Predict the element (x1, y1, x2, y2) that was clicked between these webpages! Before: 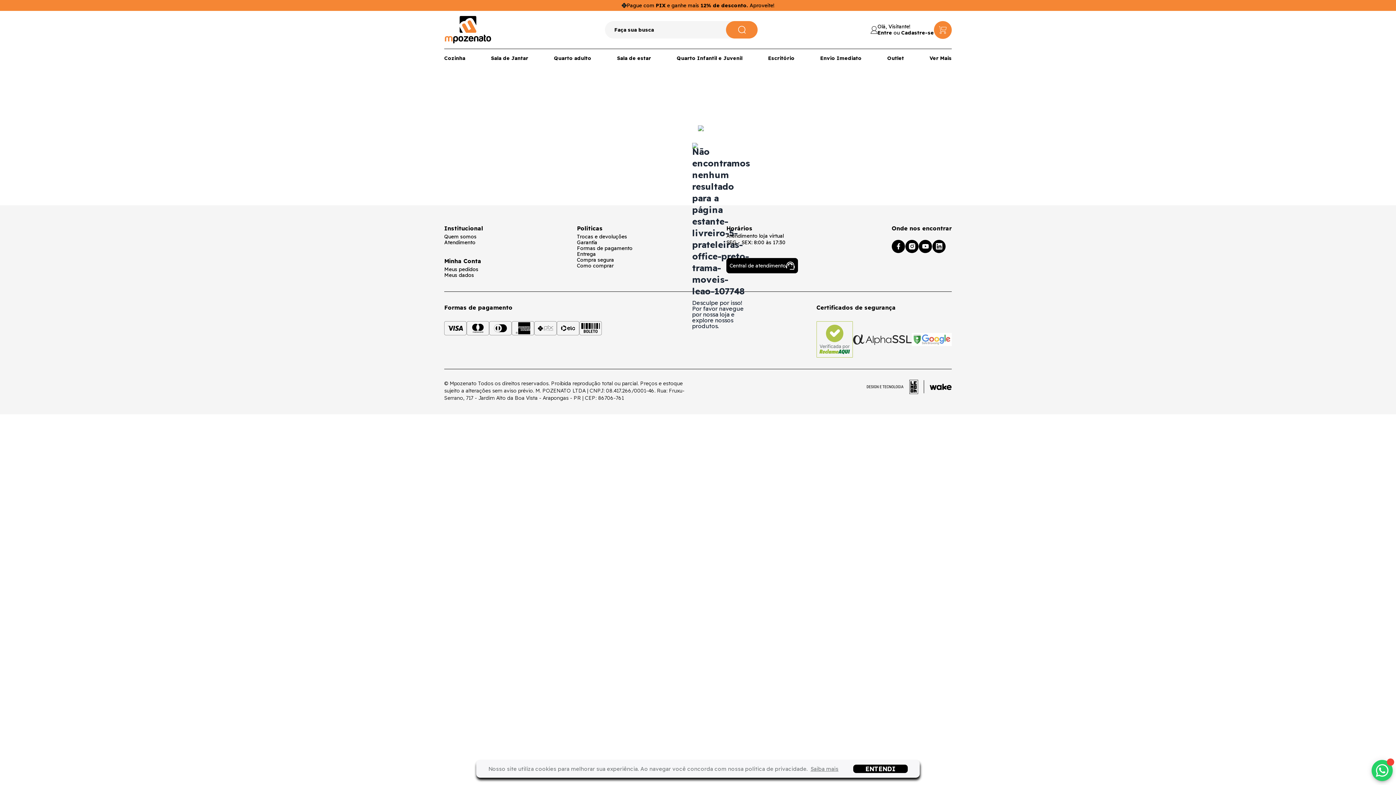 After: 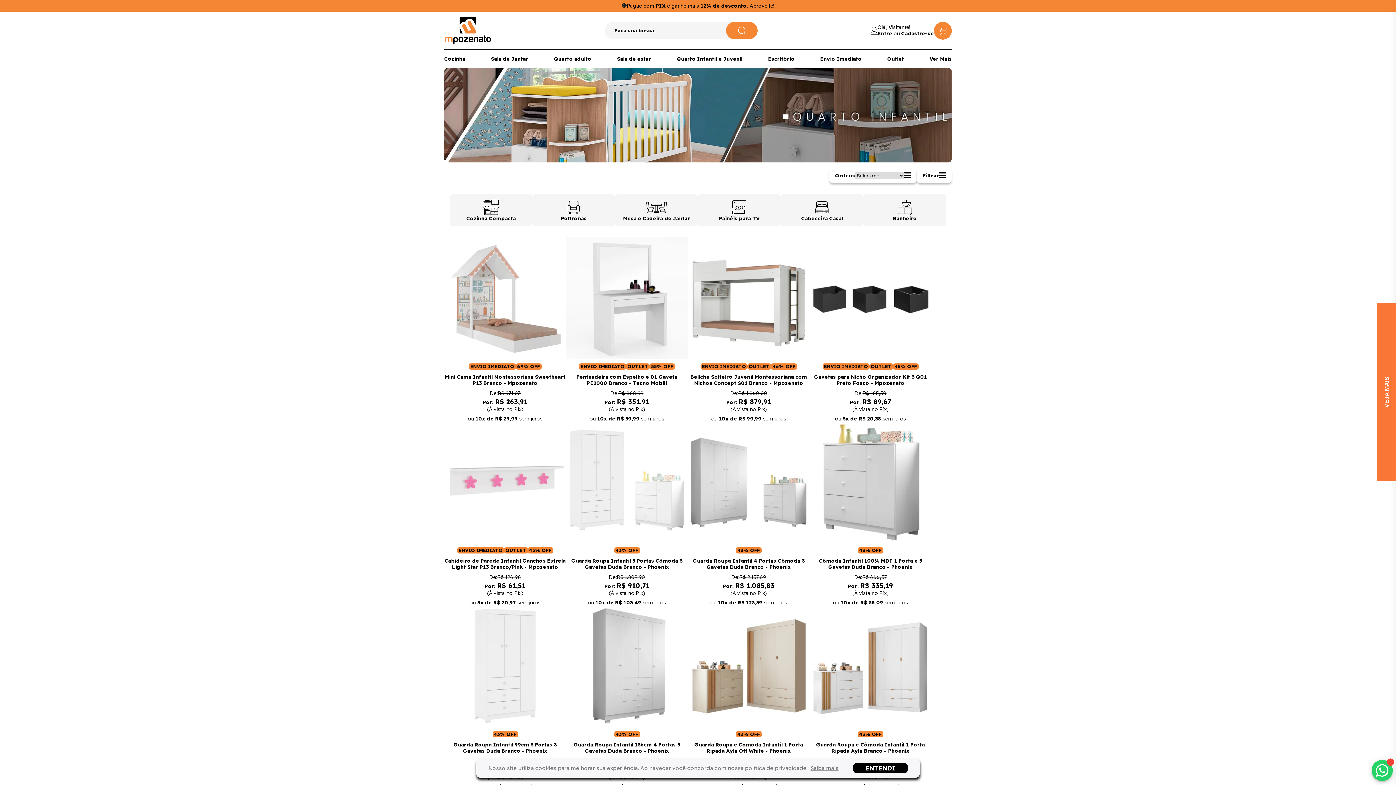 Action: label: Quarto Infantil e Juvenil bbox: (676, 54, 742, 61)